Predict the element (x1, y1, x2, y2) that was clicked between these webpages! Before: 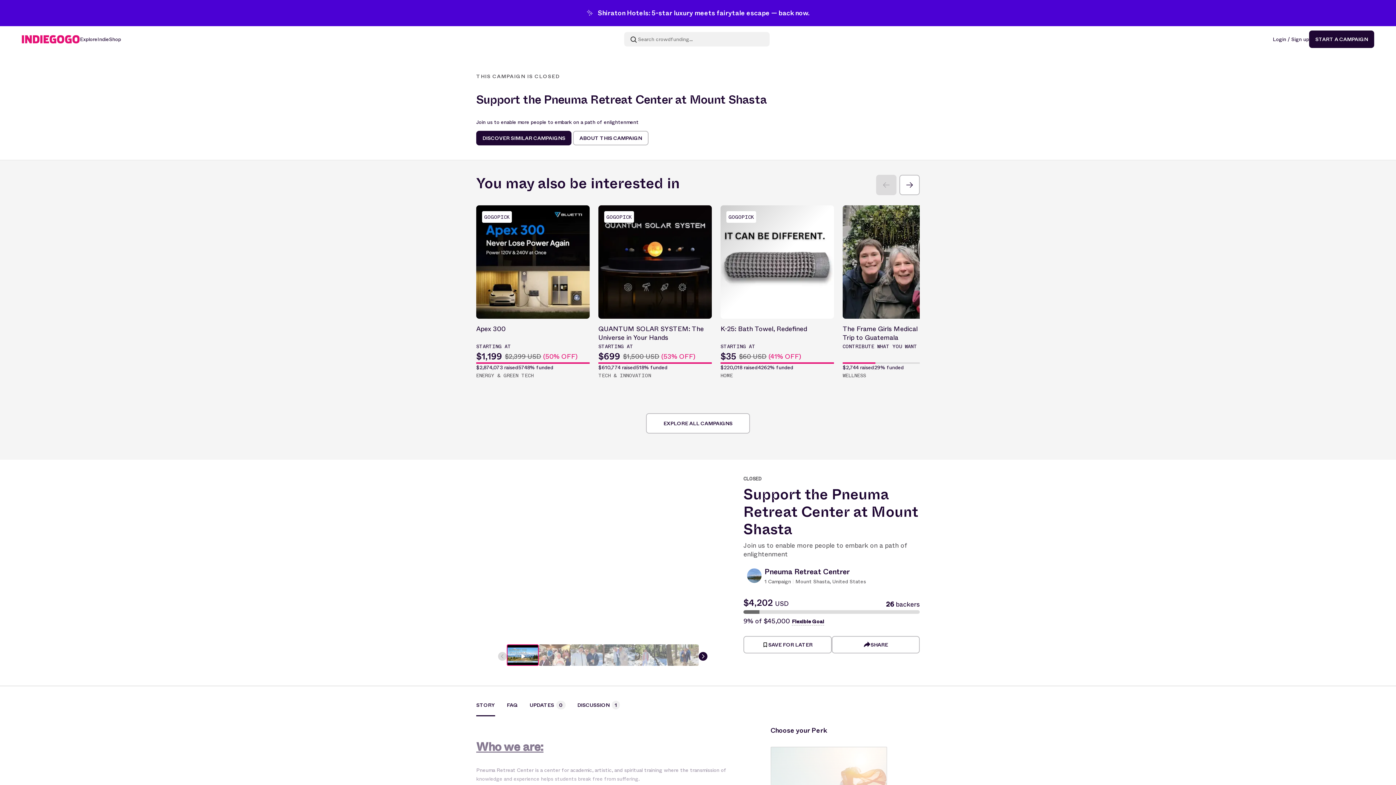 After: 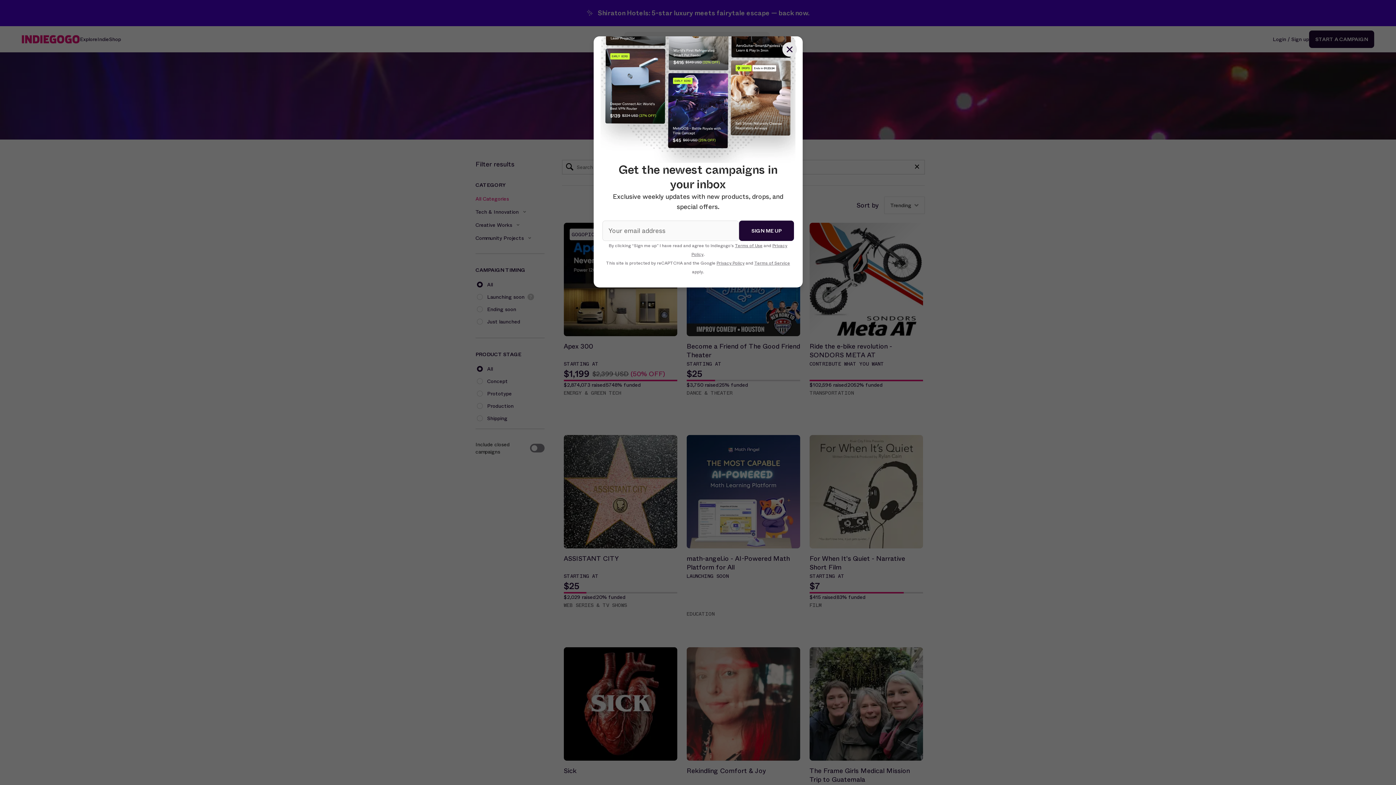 Action: label: EXPLORE ALL CAMPAIGNS bbox: (646, 413, 750, 433)